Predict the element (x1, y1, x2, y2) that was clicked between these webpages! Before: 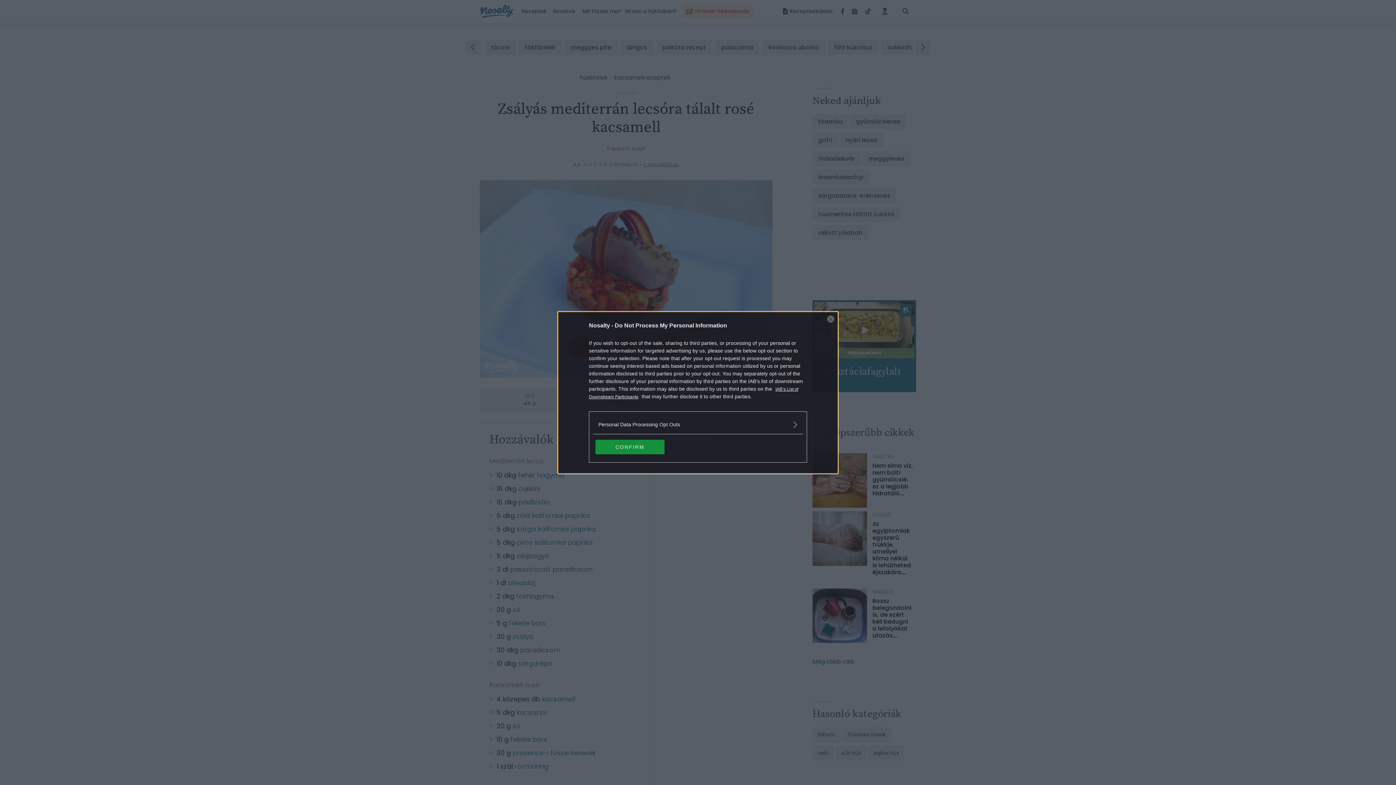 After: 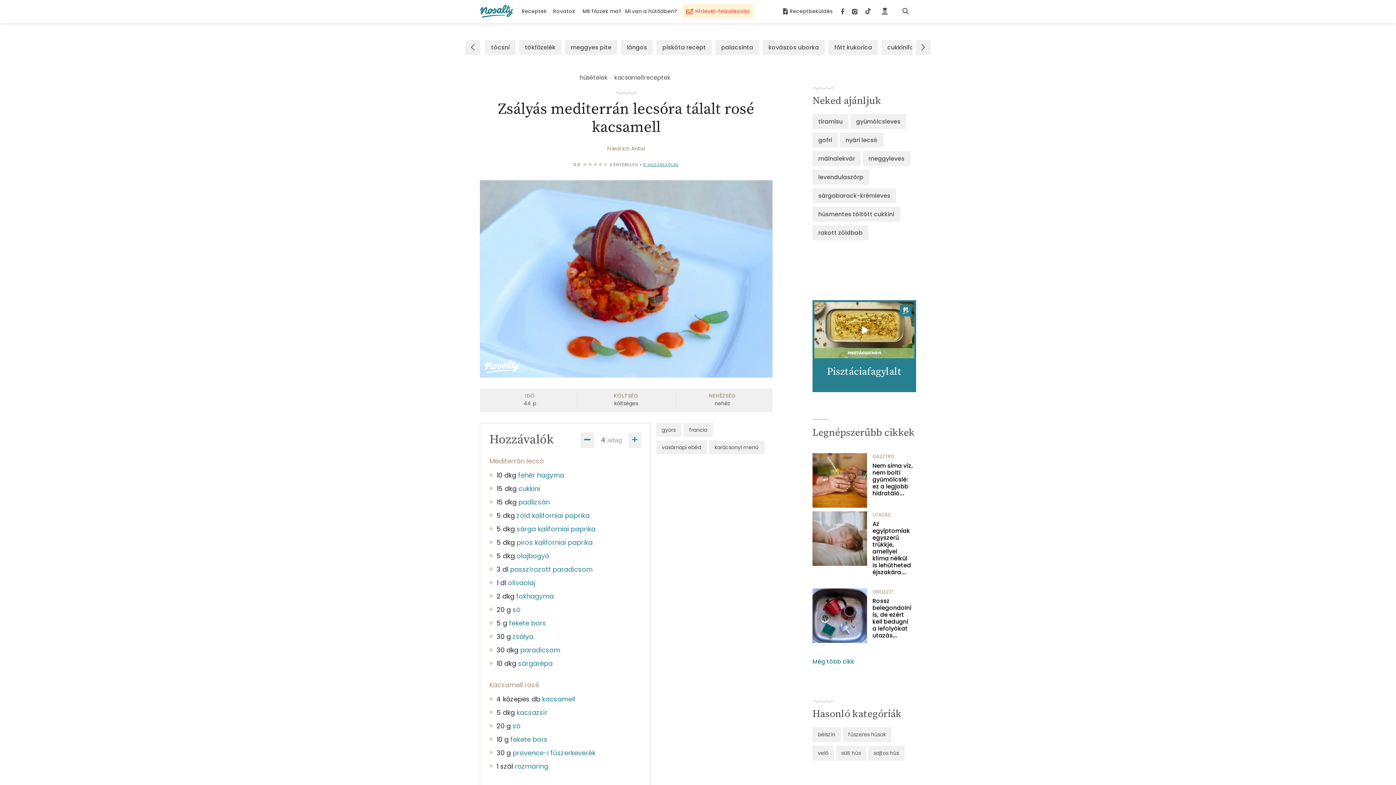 Action: bbox: (595, 439, 664, 454) label: CONFIRM